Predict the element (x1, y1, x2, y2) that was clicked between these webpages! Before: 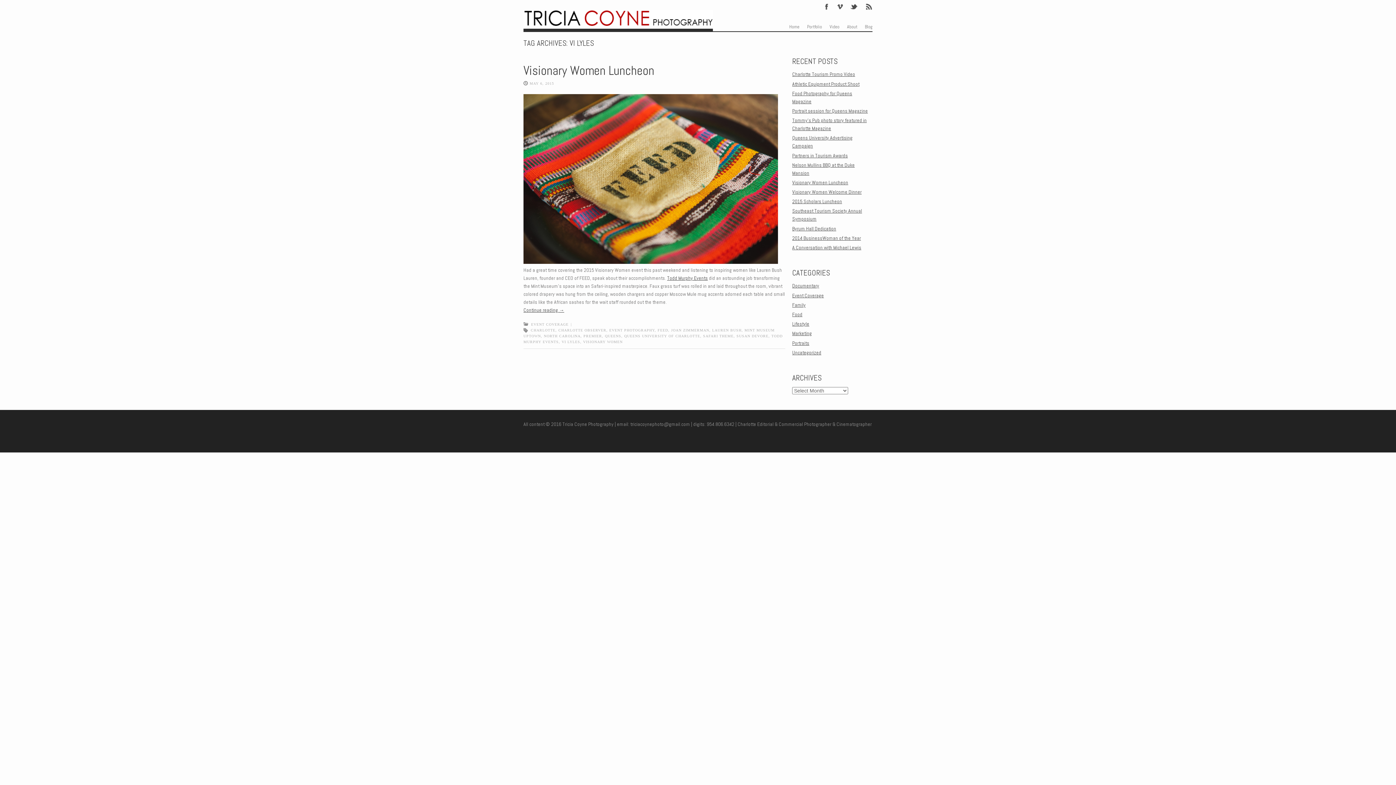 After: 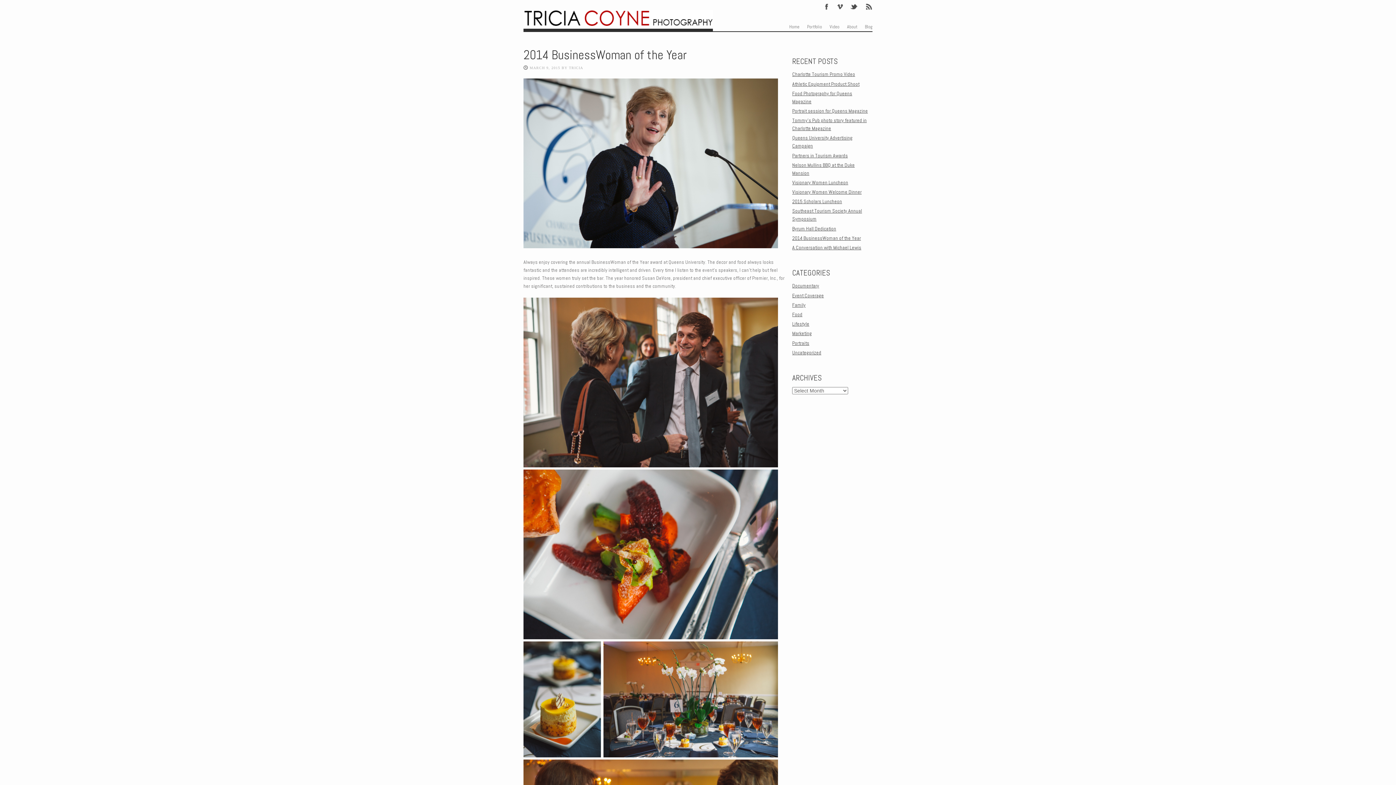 Action: bbox: (792, 234, 861, 241) label: 2014 BusinessWoman of the Year